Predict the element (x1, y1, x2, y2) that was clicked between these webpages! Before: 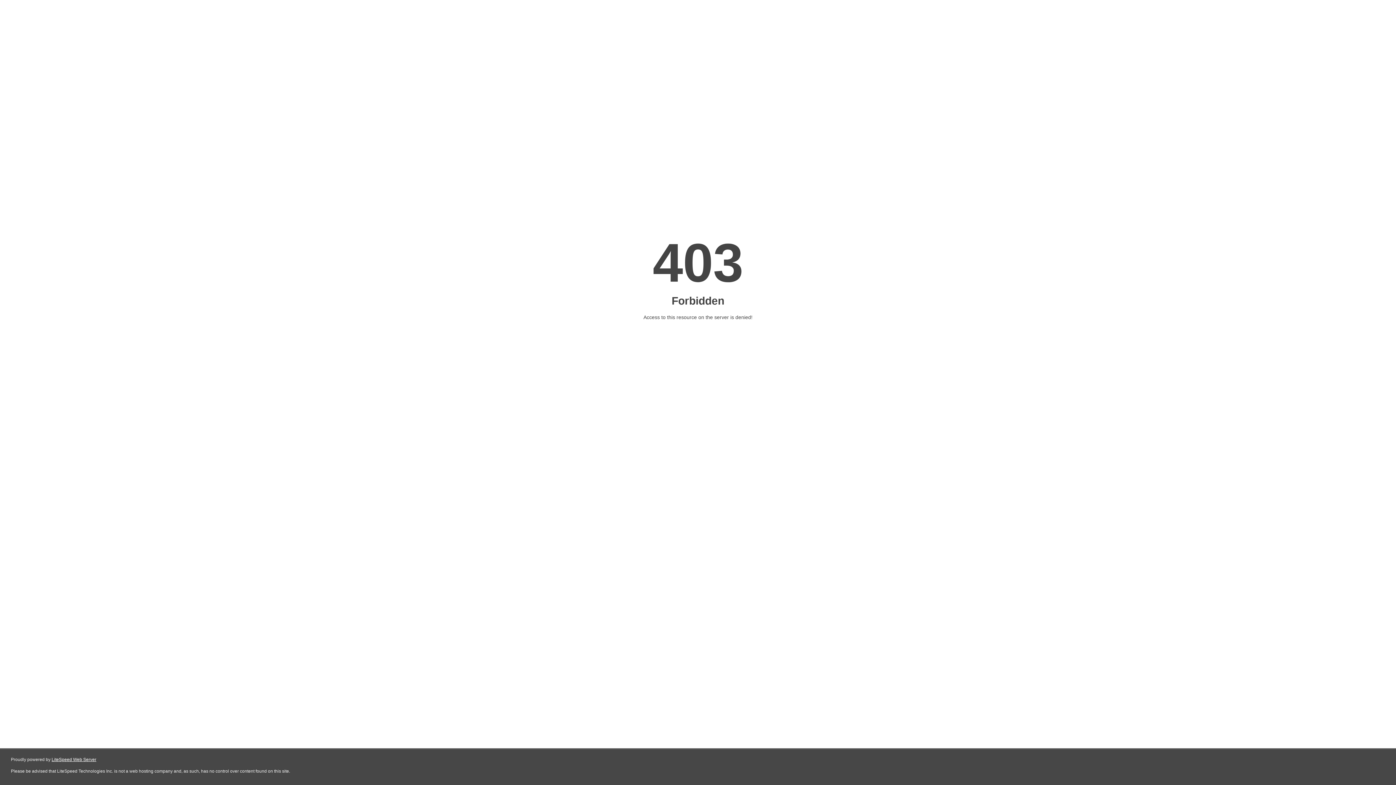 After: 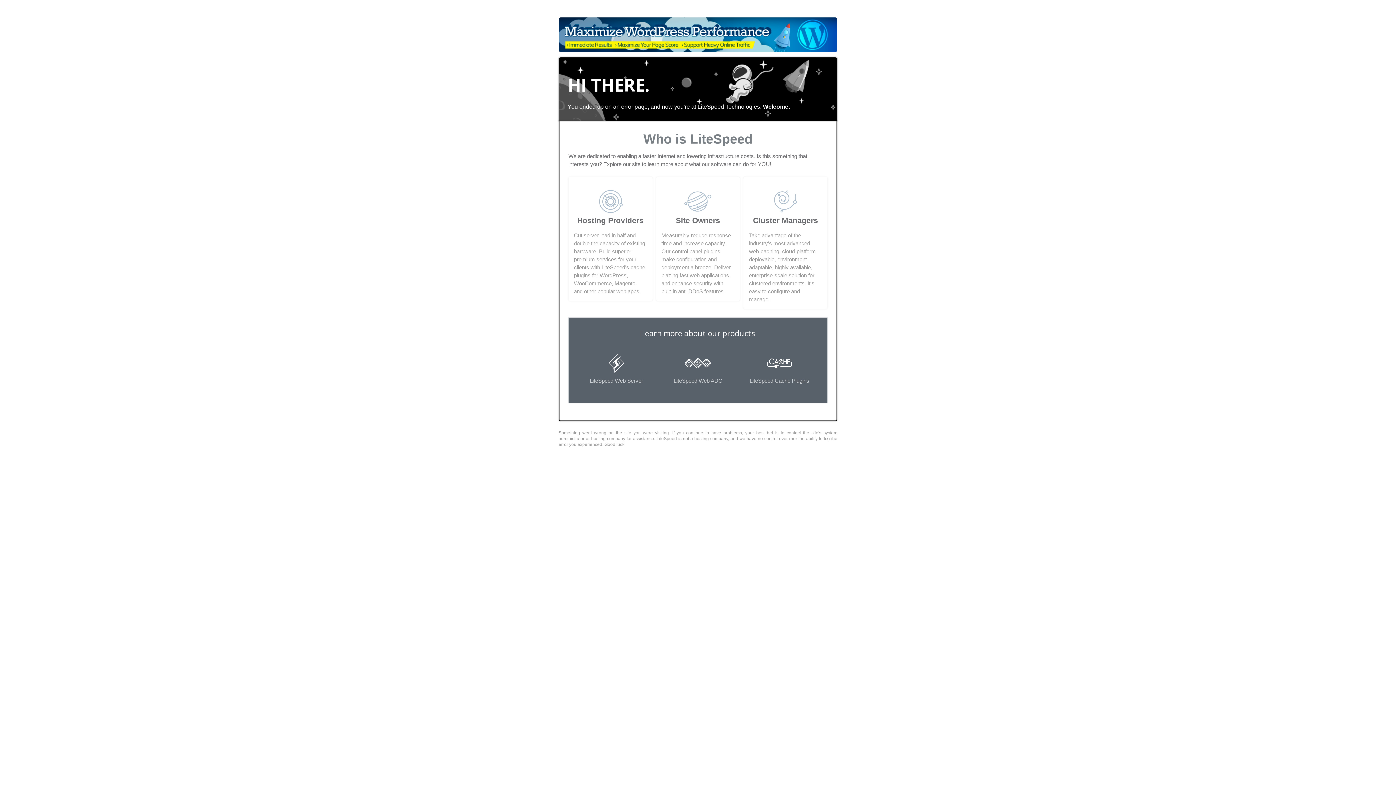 Action: label: LiteSpeed Web Server bbox: (51, 757, 96, 762)